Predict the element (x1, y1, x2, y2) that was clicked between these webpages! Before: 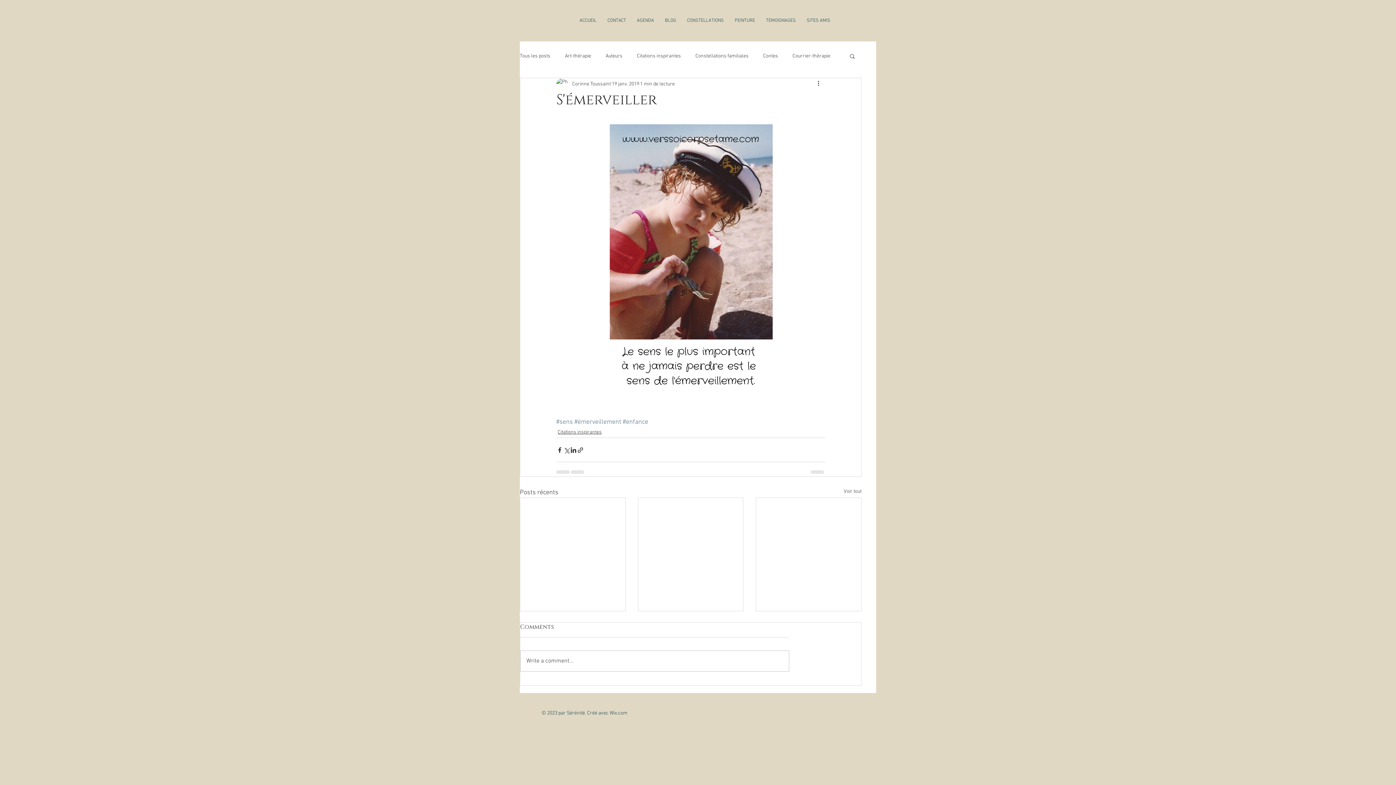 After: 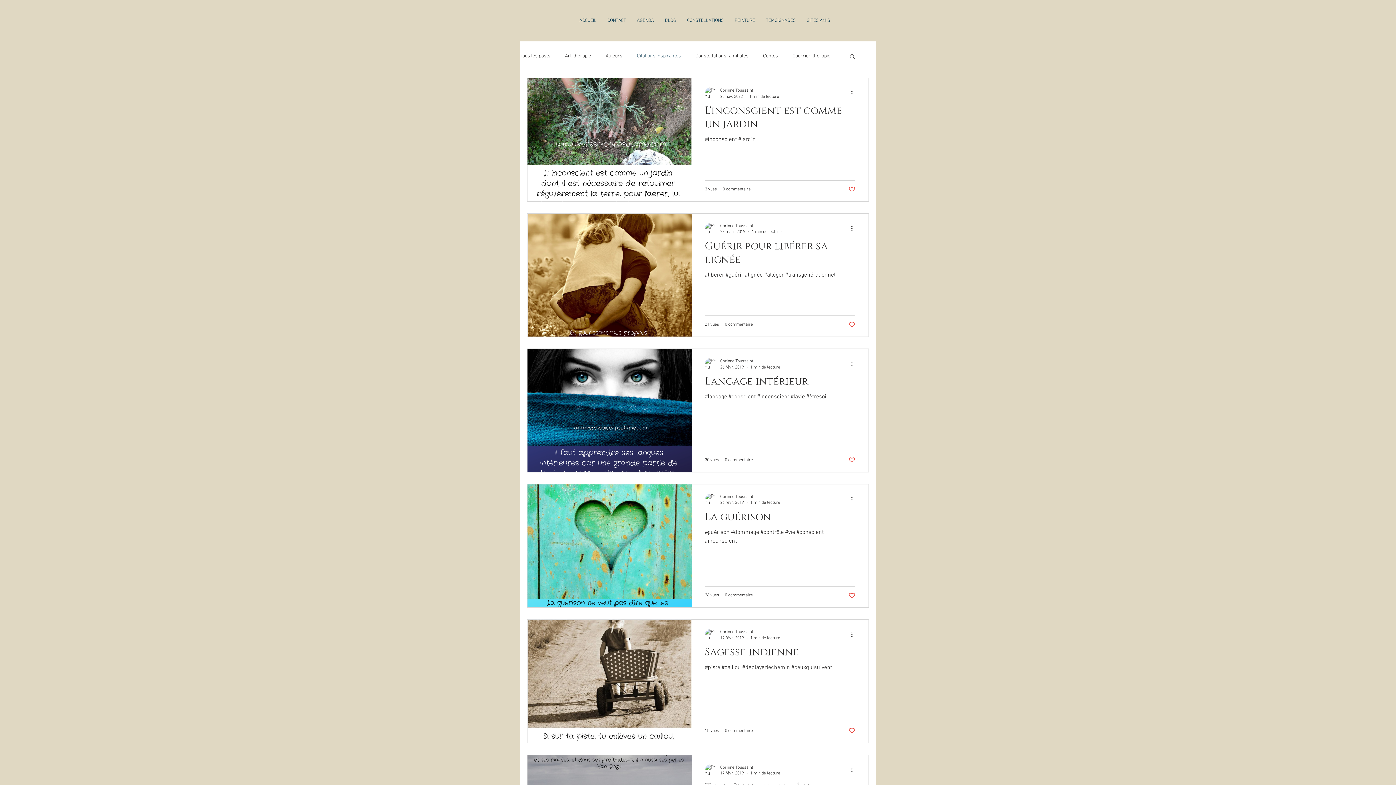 Action: bbox: (557, 428, 601, 436) label: Citations inspirantes